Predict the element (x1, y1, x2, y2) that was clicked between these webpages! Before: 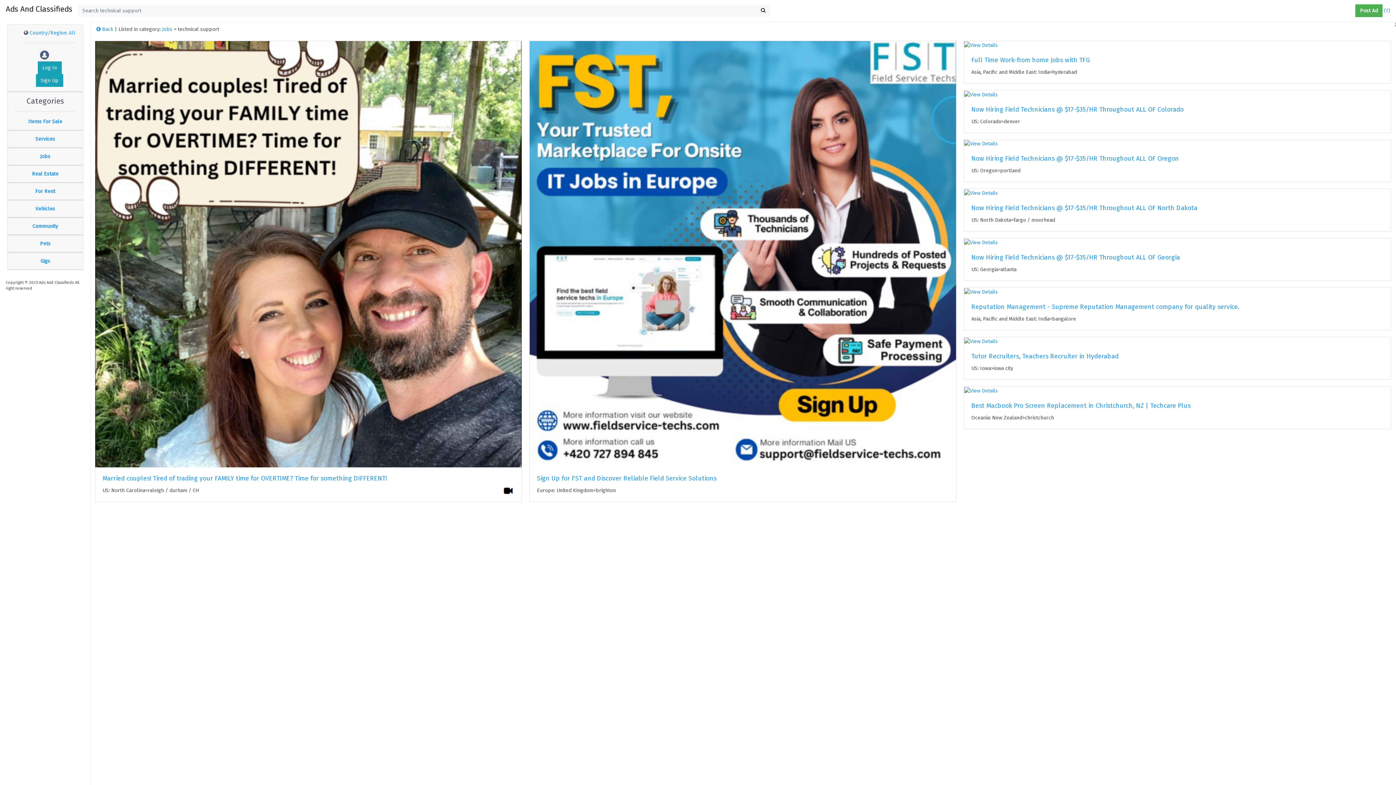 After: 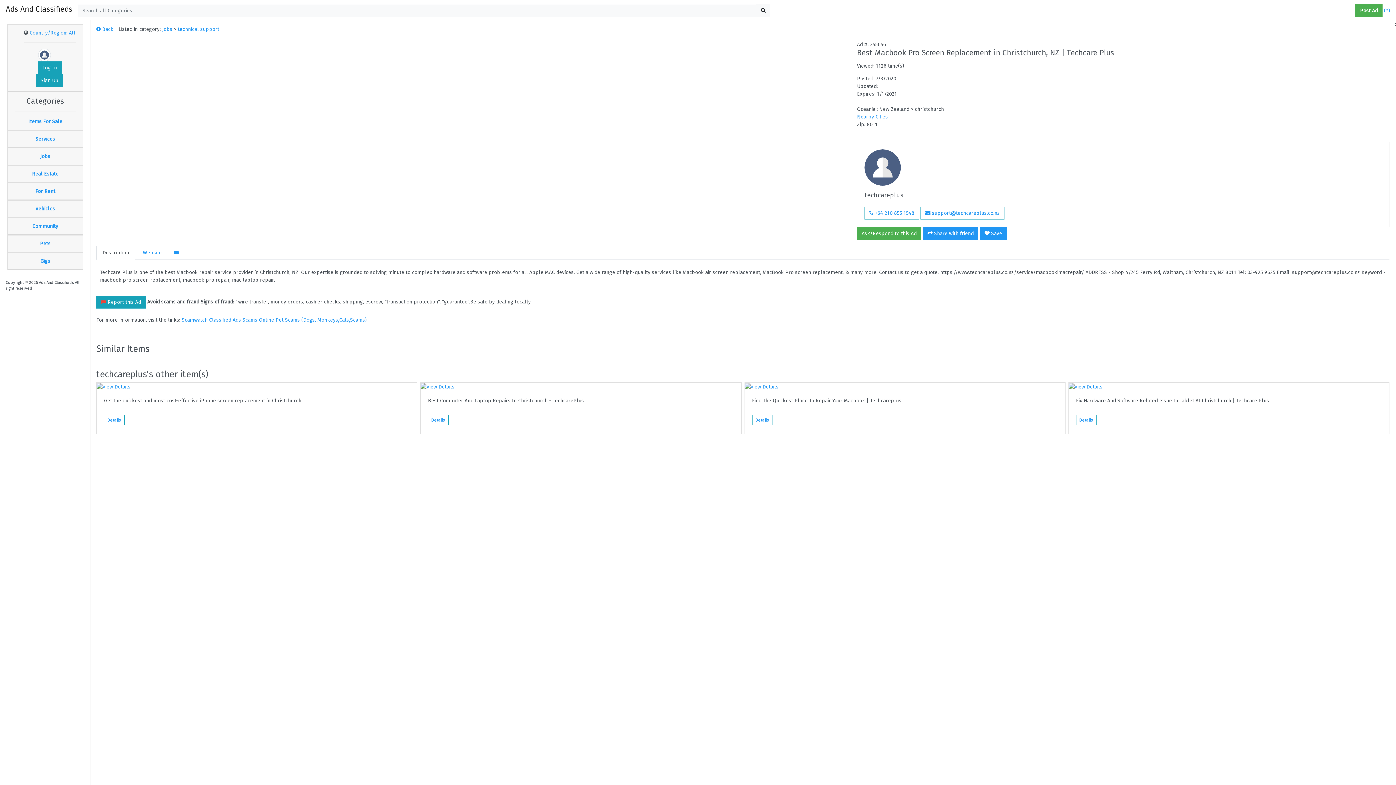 Action: label: Best Macbook Pro Screen Replacement in Christchurch, NZ | Techcare Plus bbox: (971, 402, 1383, 409)